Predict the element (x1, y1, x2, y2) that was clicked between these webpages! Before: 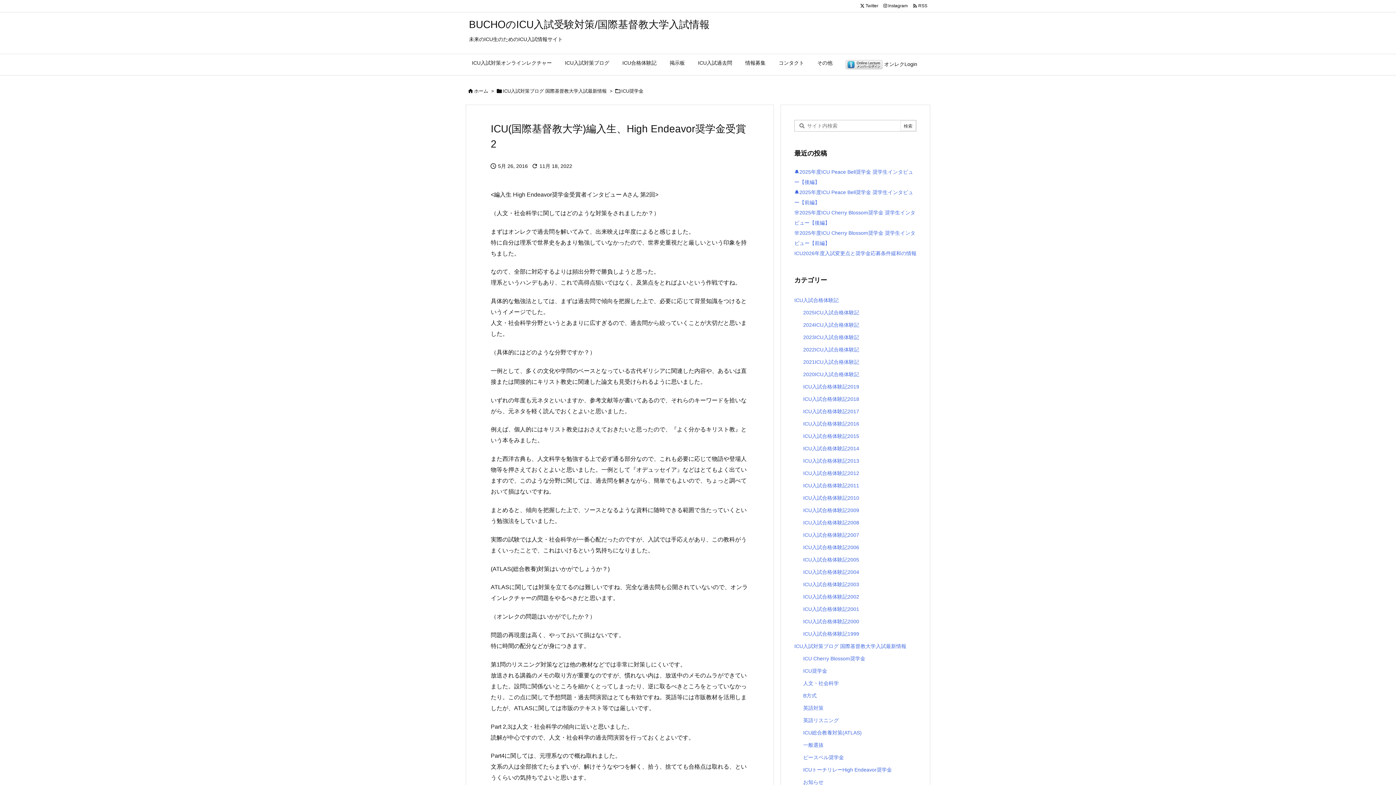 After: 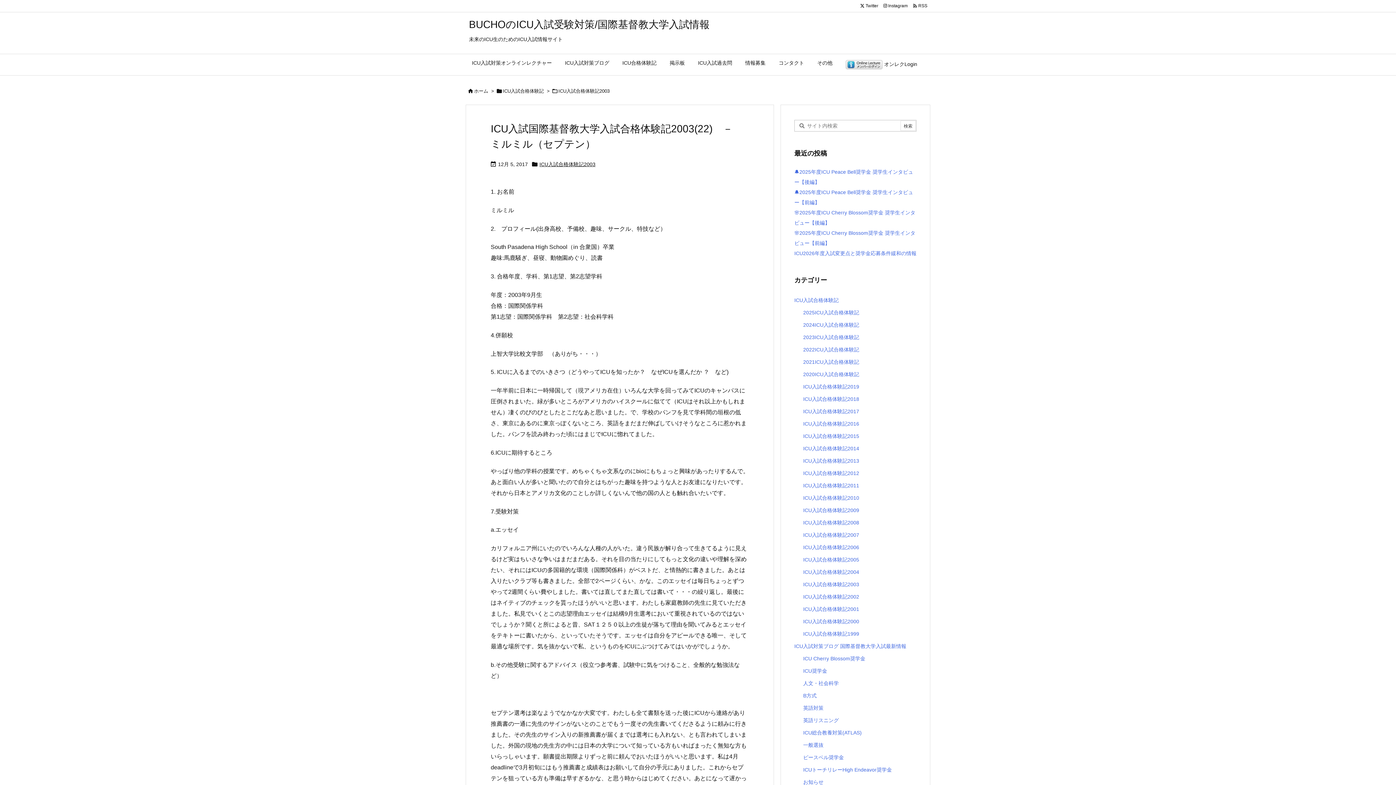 Action: label: ICU入試合格体験記2003 bbox: (803, 578, 913, 590)